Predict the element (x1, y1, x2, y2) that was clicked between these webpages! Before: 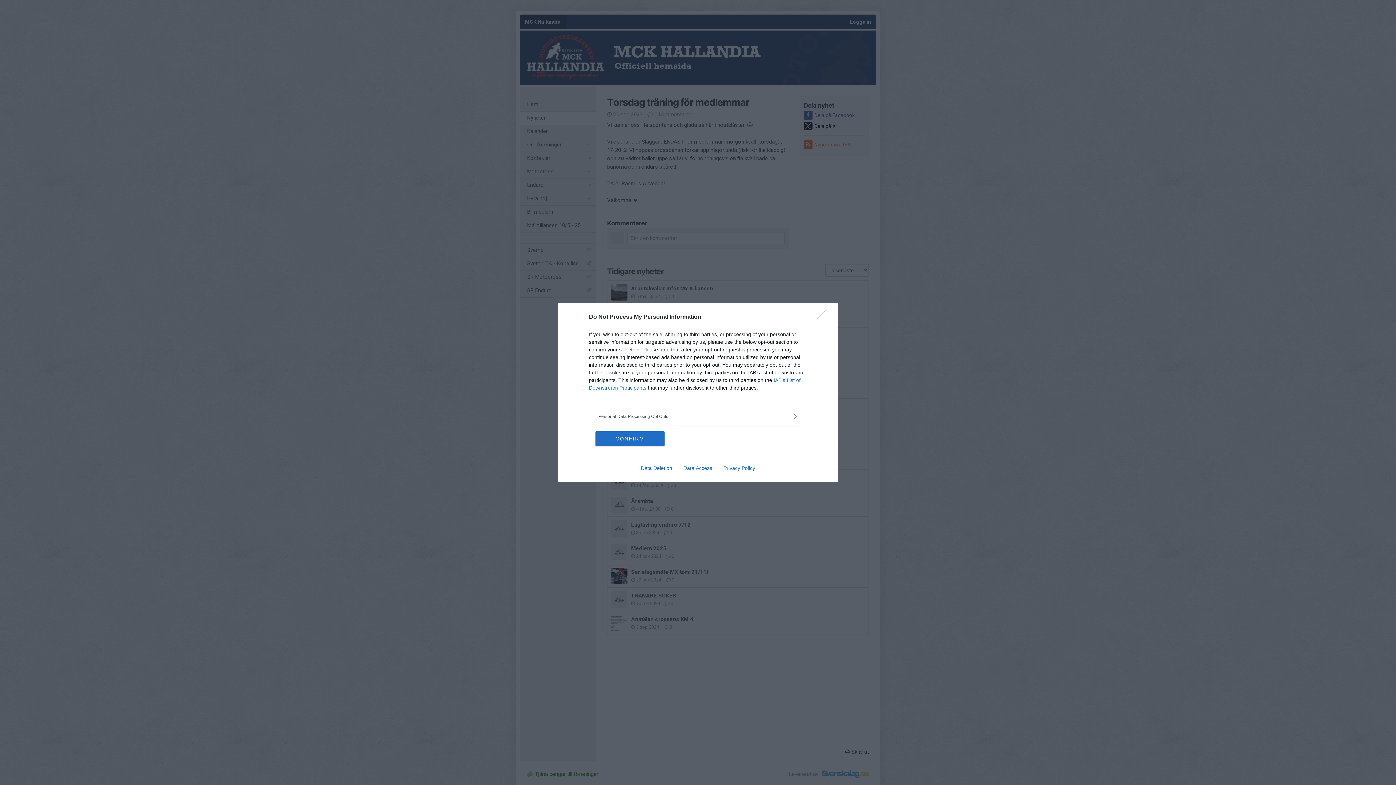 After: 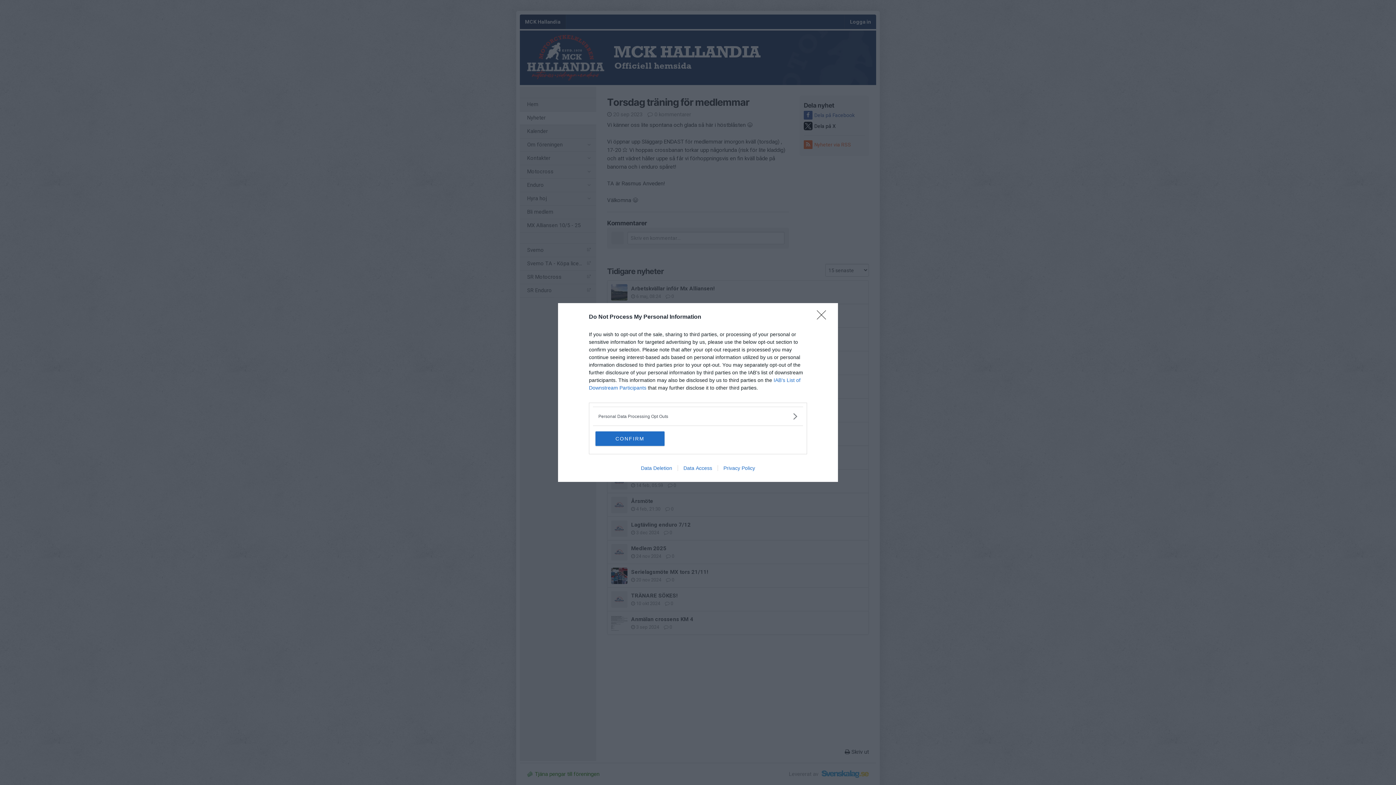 Action: label: Privacy Policy bbox: (717, 465, 760, 471)